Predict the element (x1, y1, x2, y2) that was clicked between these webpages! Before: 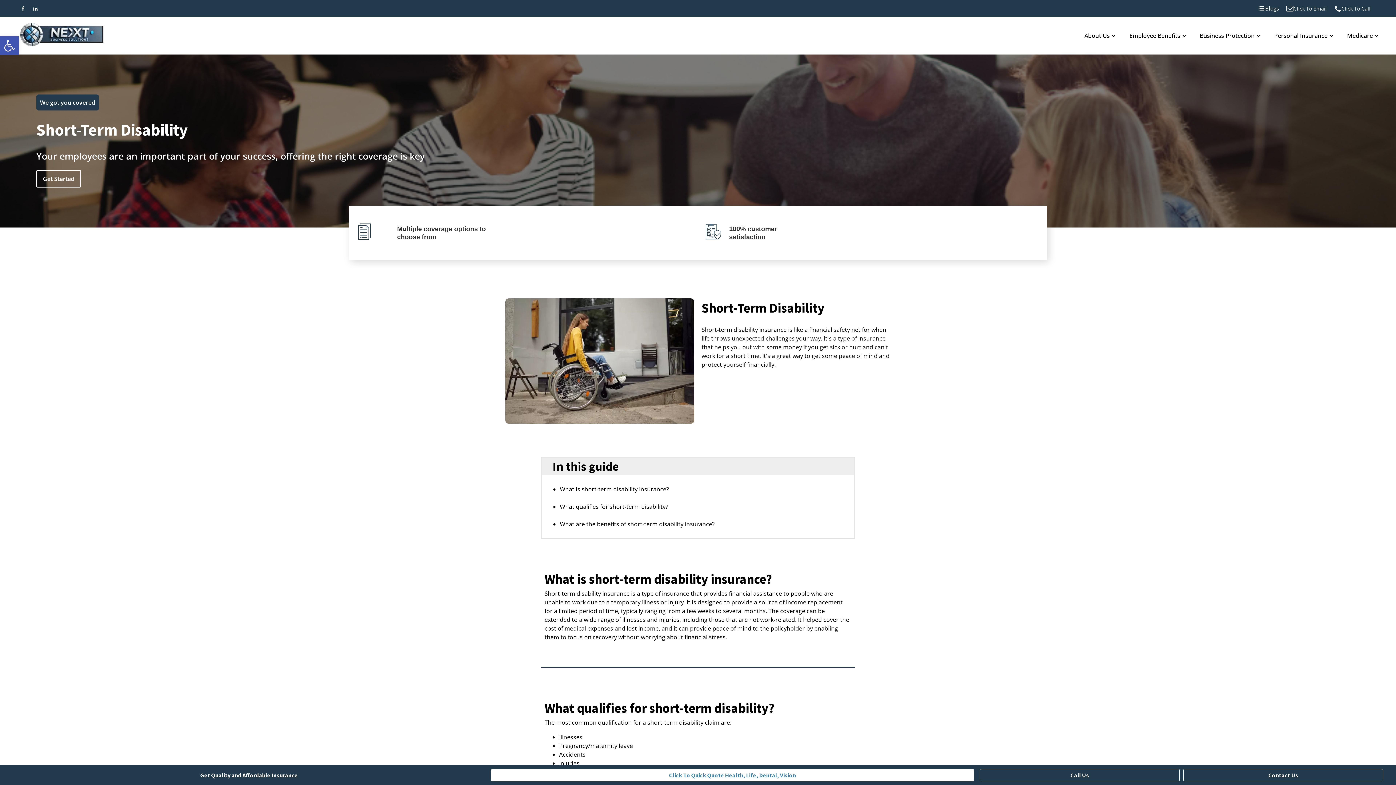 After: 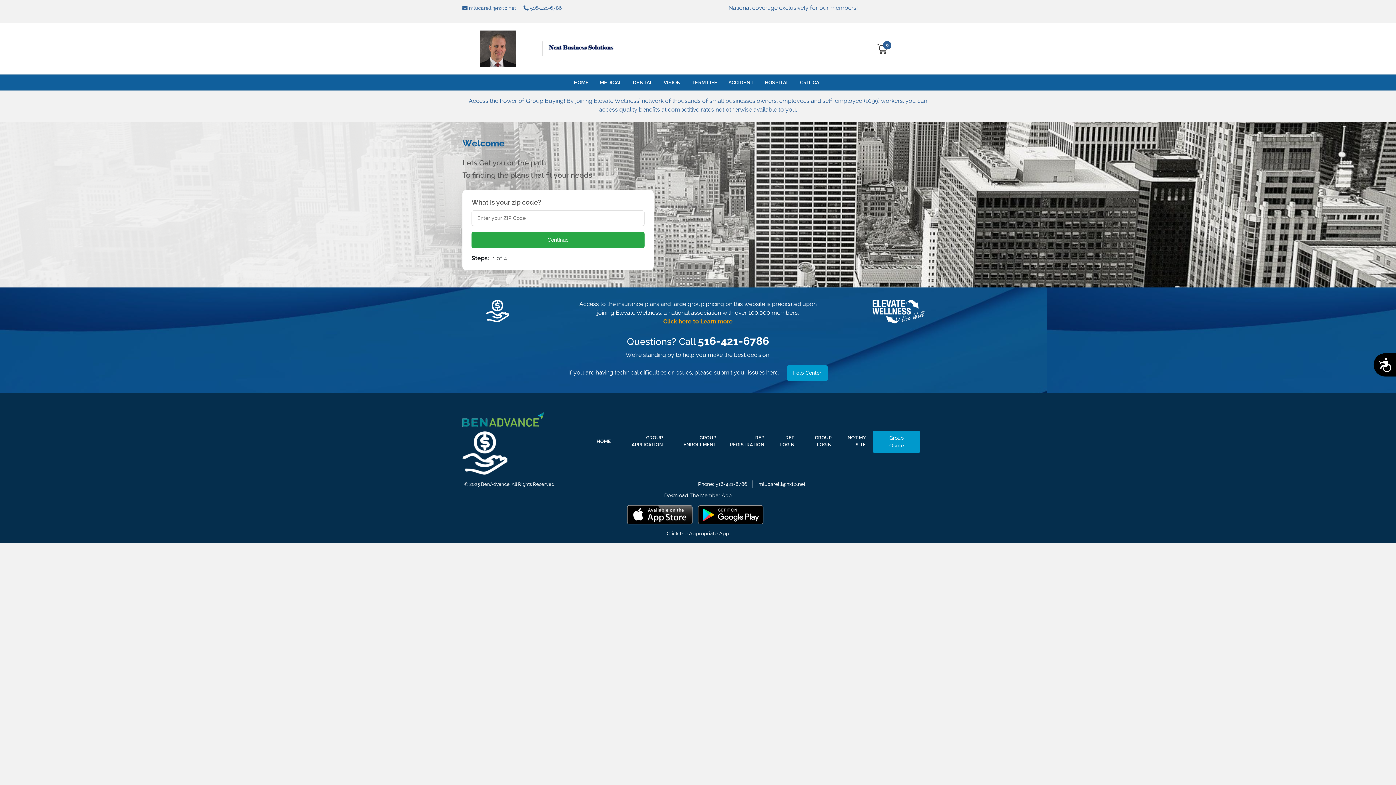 Action: bbox: (490, 769, 974, 781) label: Click To Quick Quote Health, Life, Dental, Vision
